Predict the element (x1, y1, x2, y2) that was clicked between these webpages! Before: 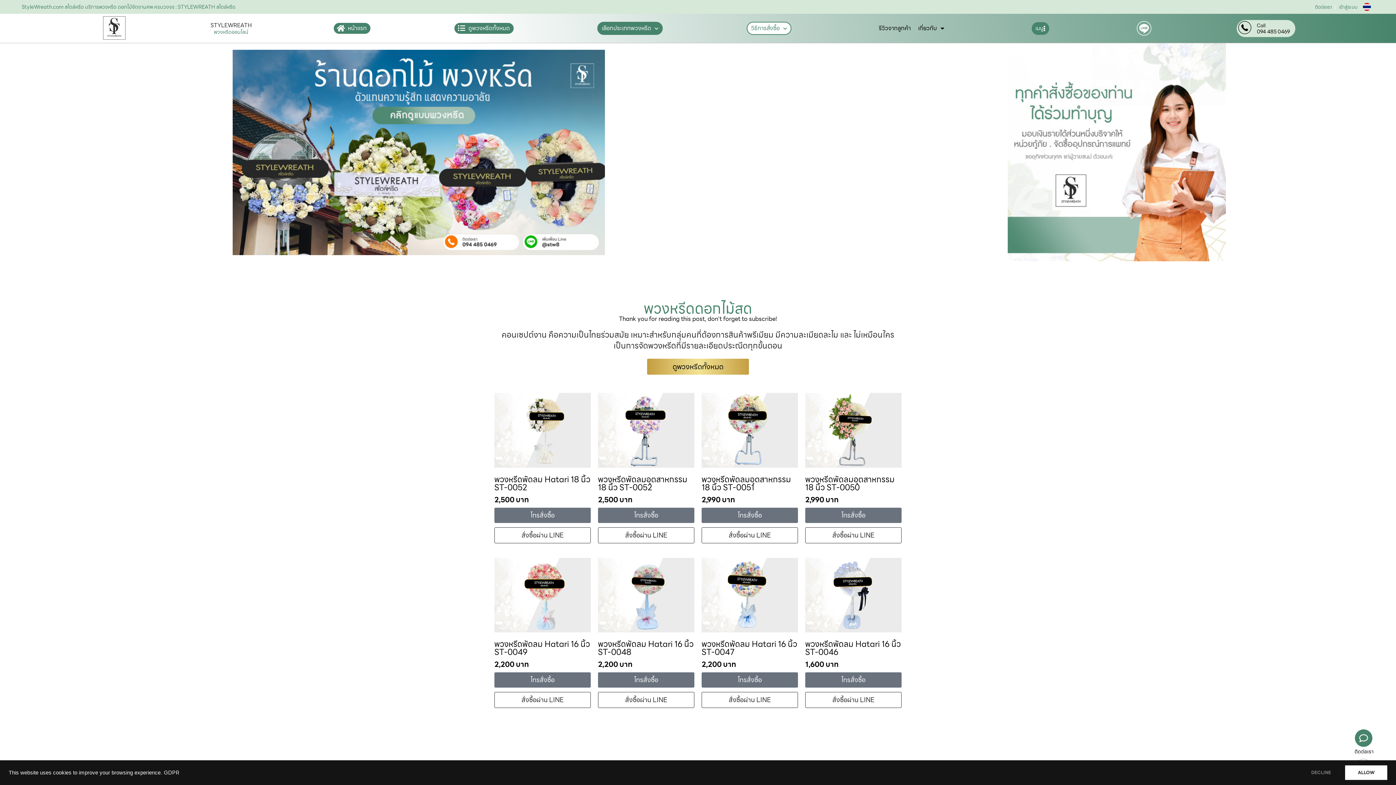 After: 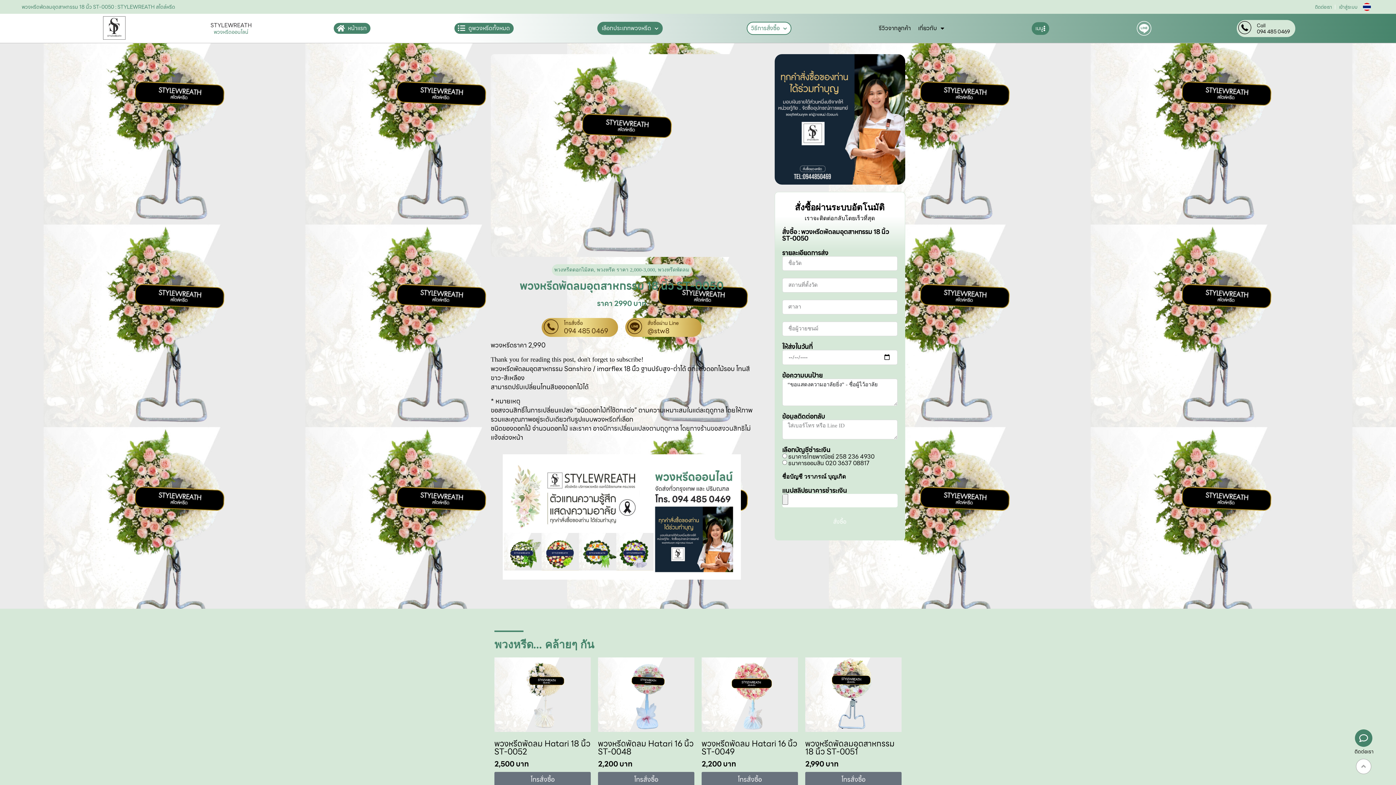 Action: bbox: (805, 494, 838, 505) label: 2,990 บาท